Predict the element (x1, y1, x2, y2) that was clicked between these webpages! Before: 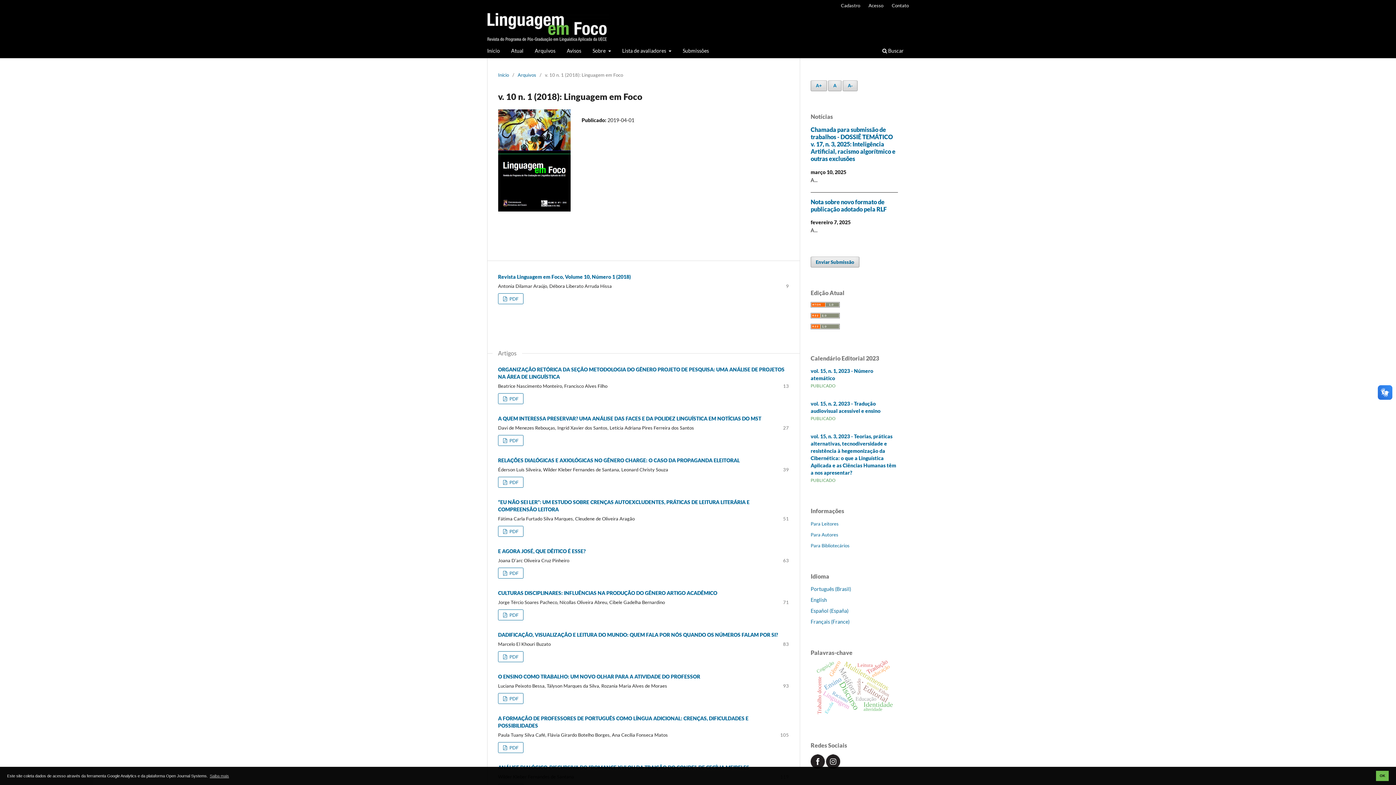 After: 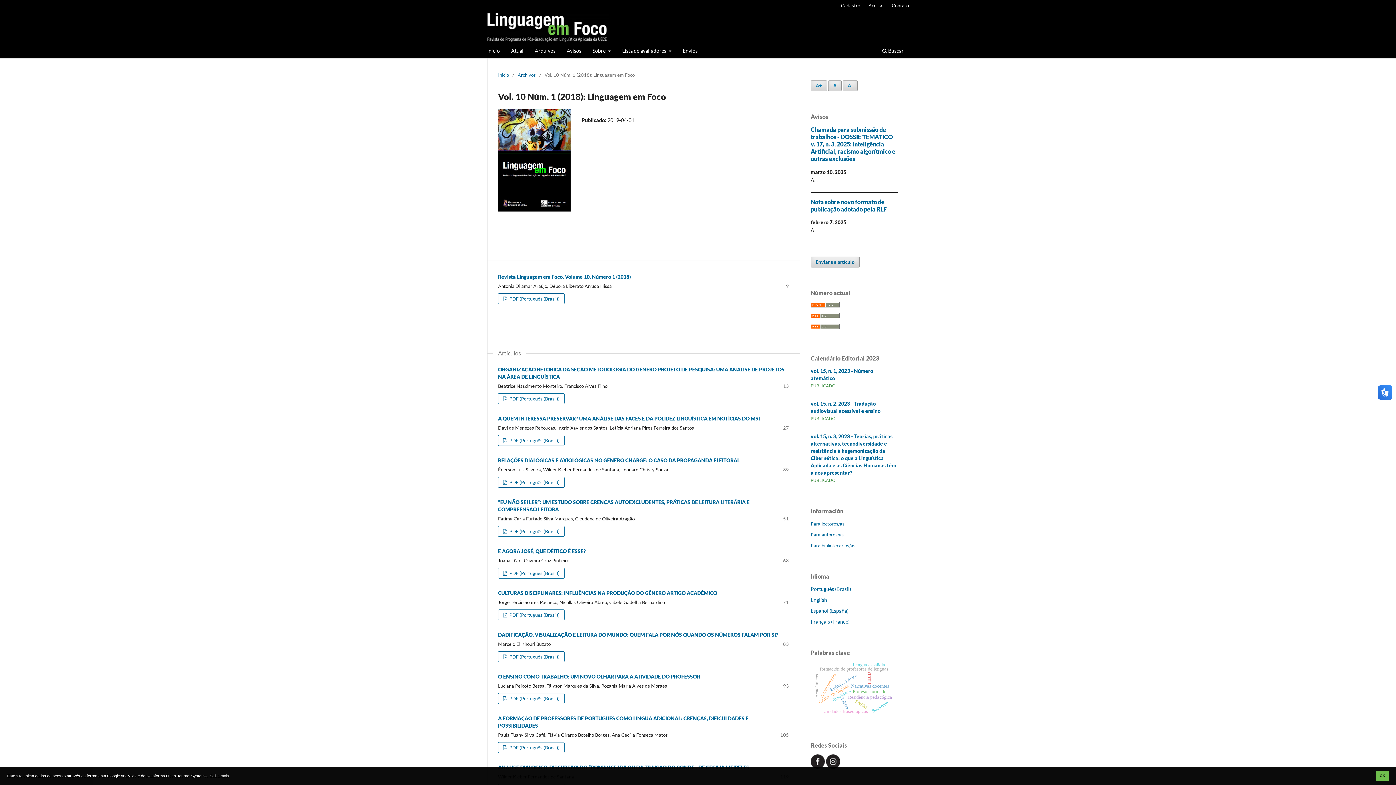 Action: bbox: (810, 607, 848, 614) label: Español (España)